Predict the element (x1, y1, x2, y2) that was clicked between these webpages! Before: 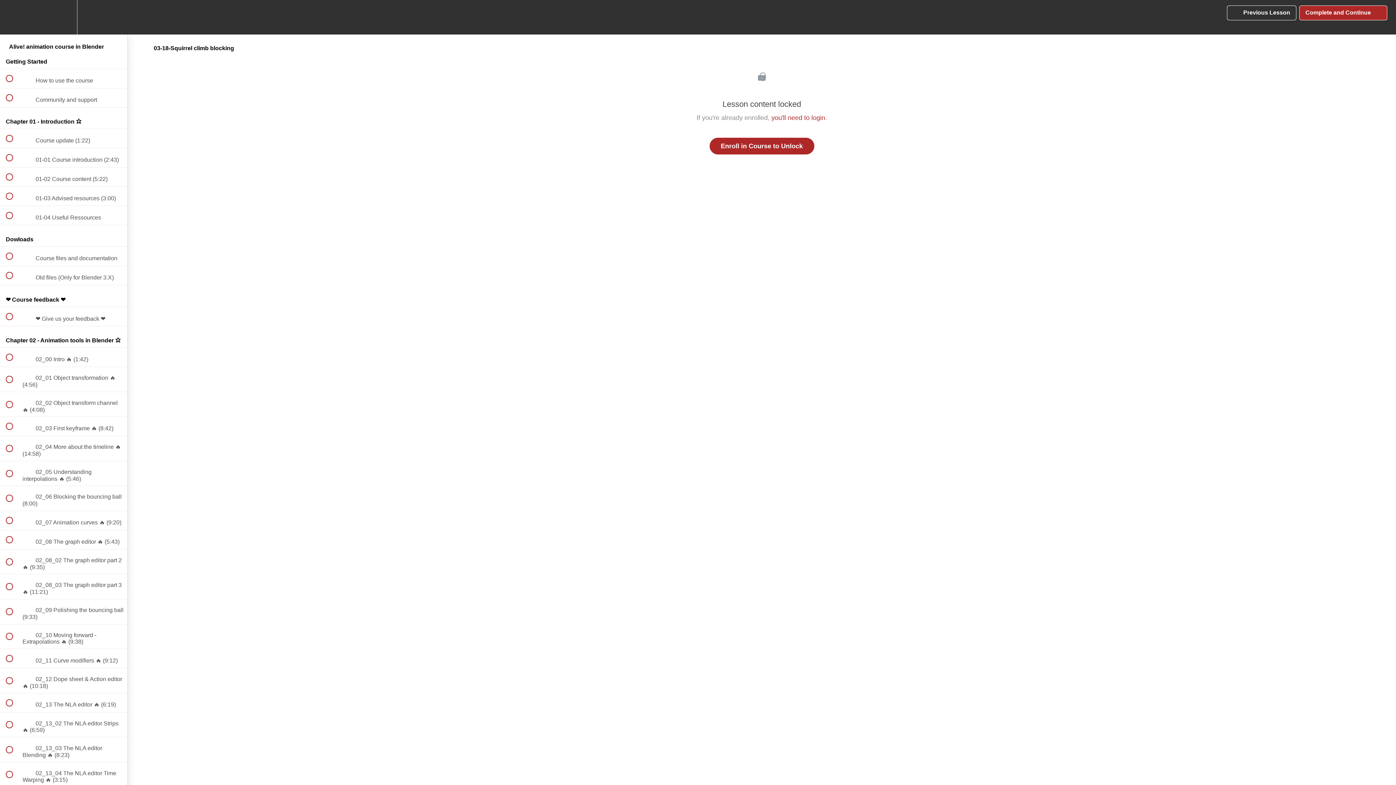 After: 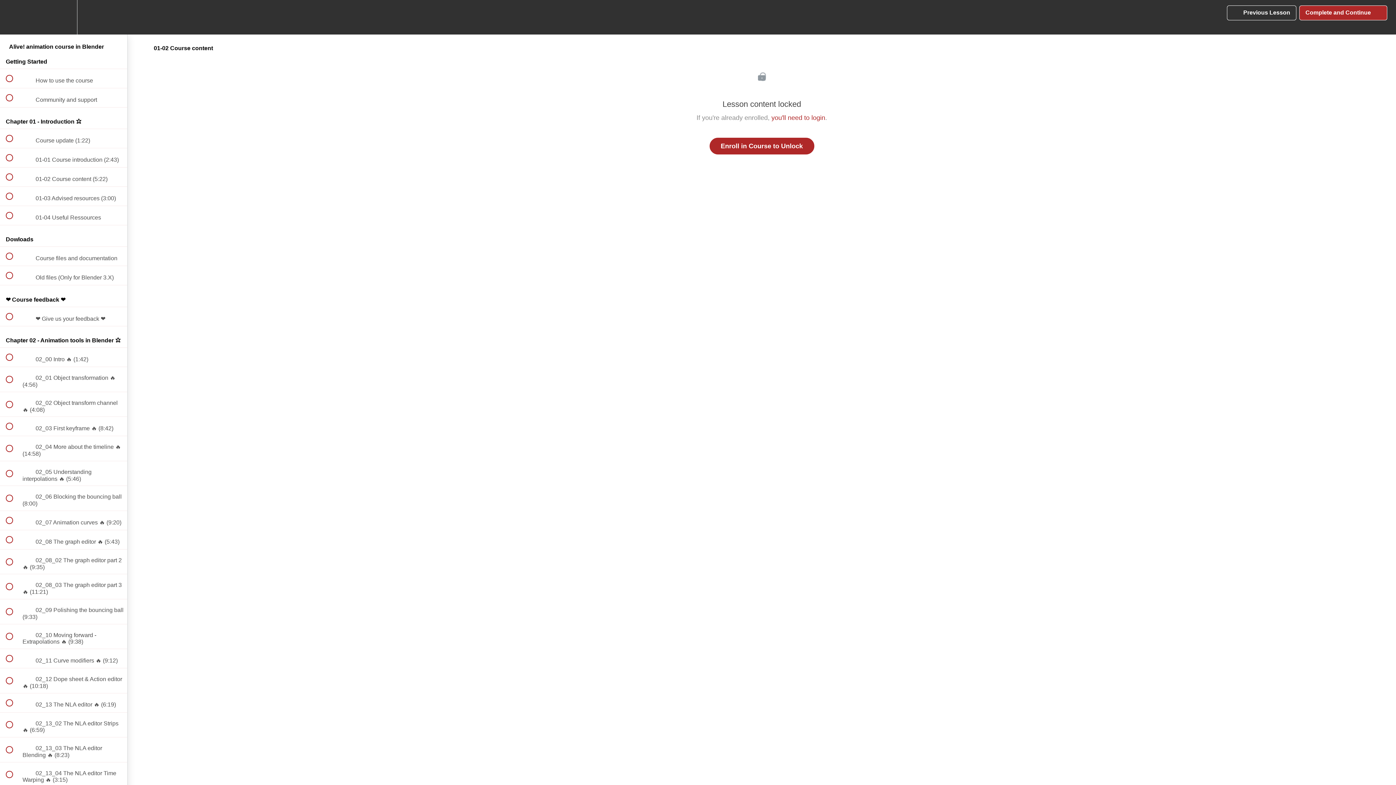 Action: bbox: (0, 167, 127, 186) label:  
 01-02 Course content (5:22)